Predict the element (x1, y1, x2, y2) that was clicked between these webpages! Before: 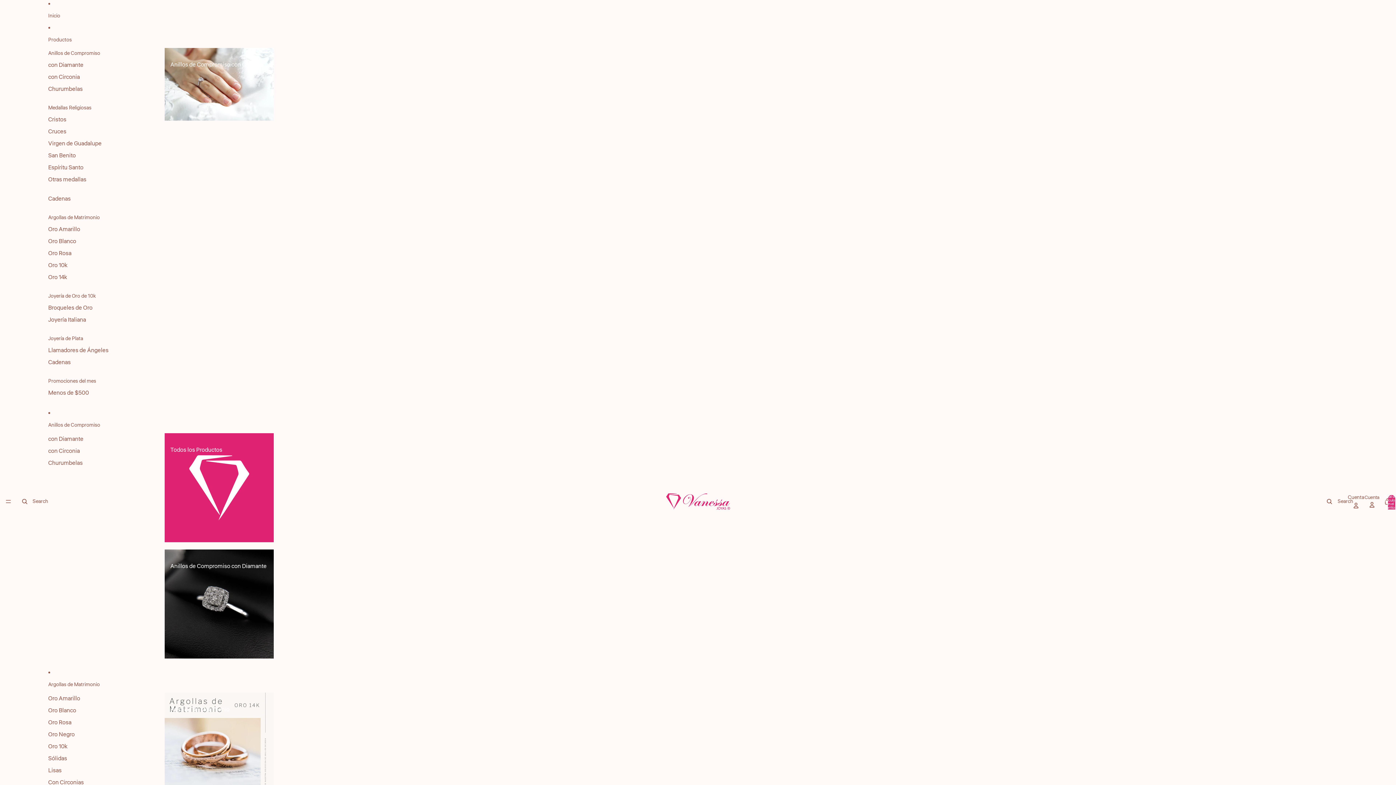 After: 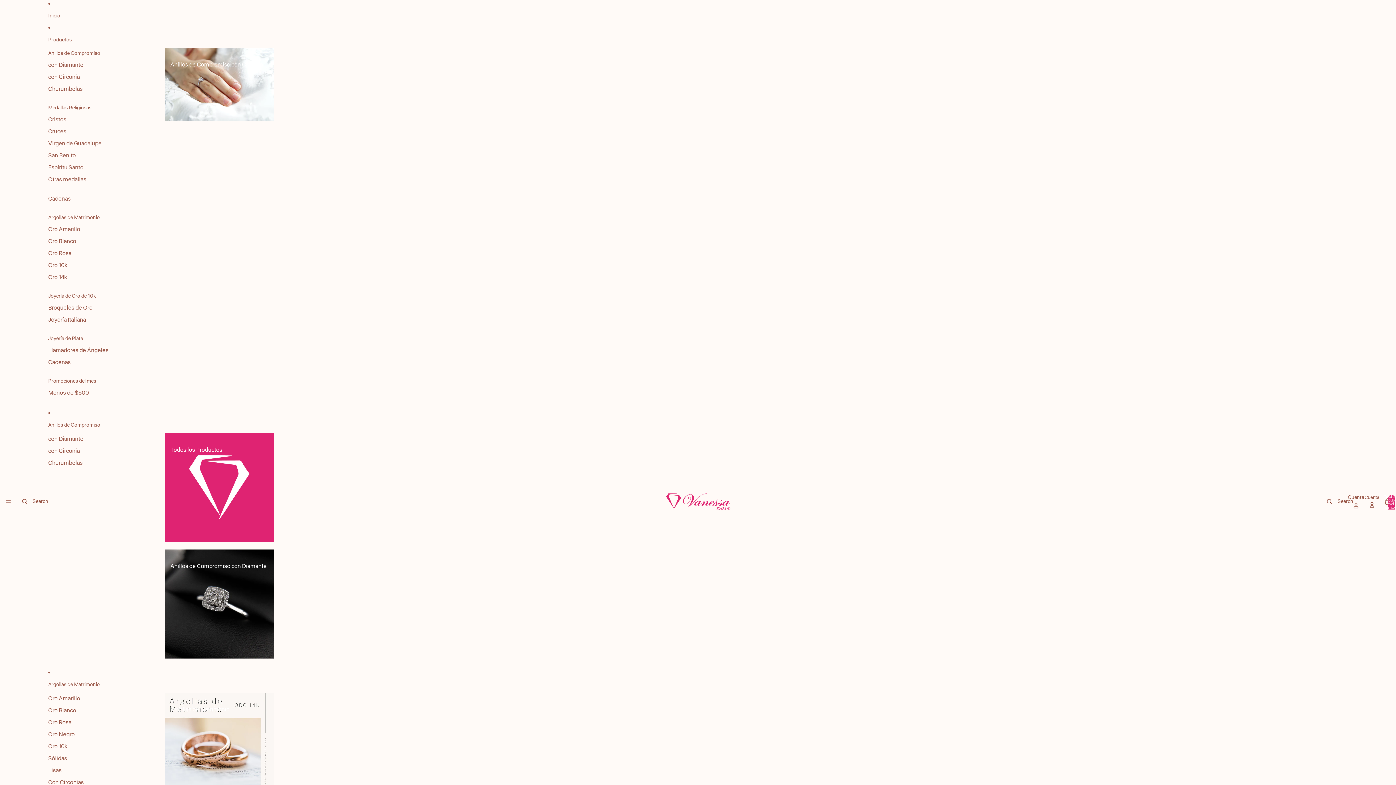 Action: bbox: (48, 777, 83, 789) label: Con Circonias